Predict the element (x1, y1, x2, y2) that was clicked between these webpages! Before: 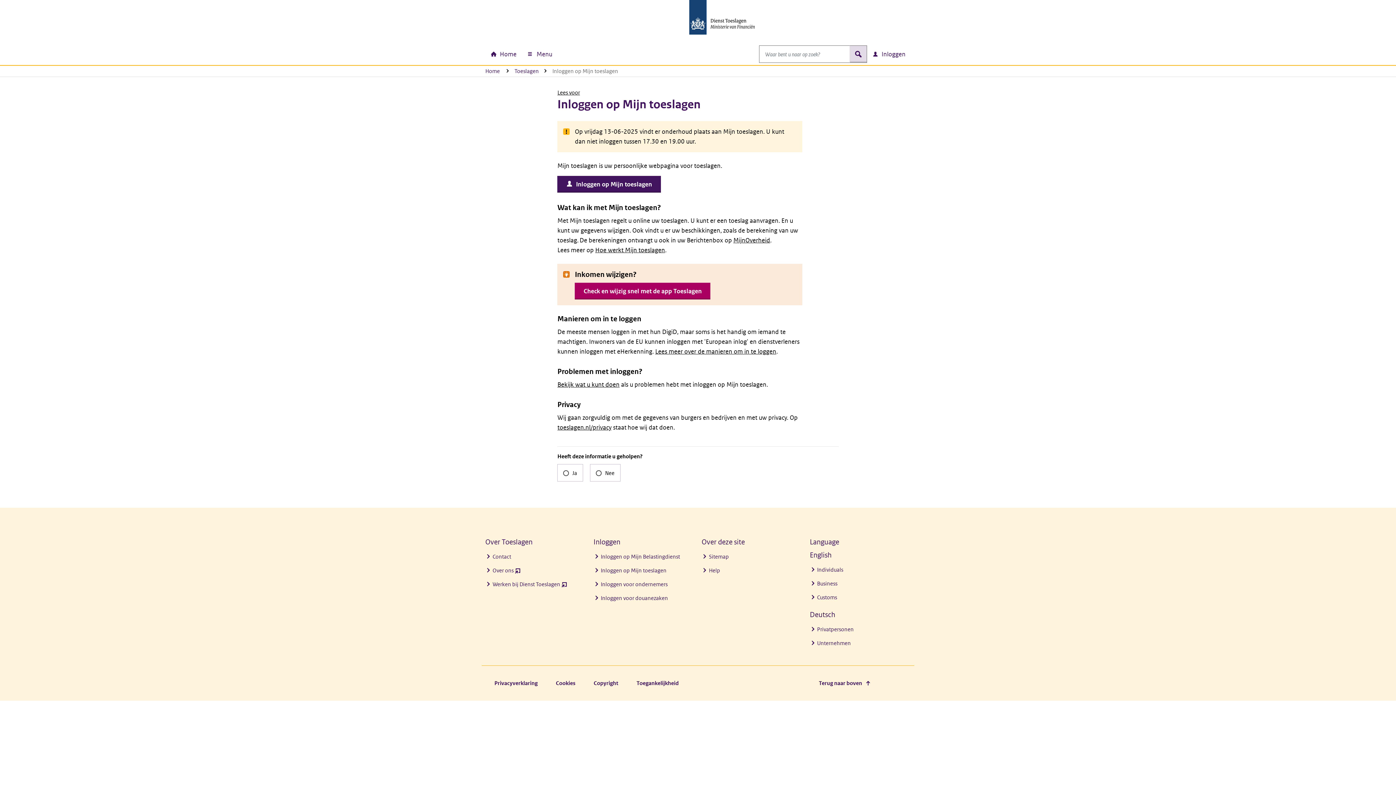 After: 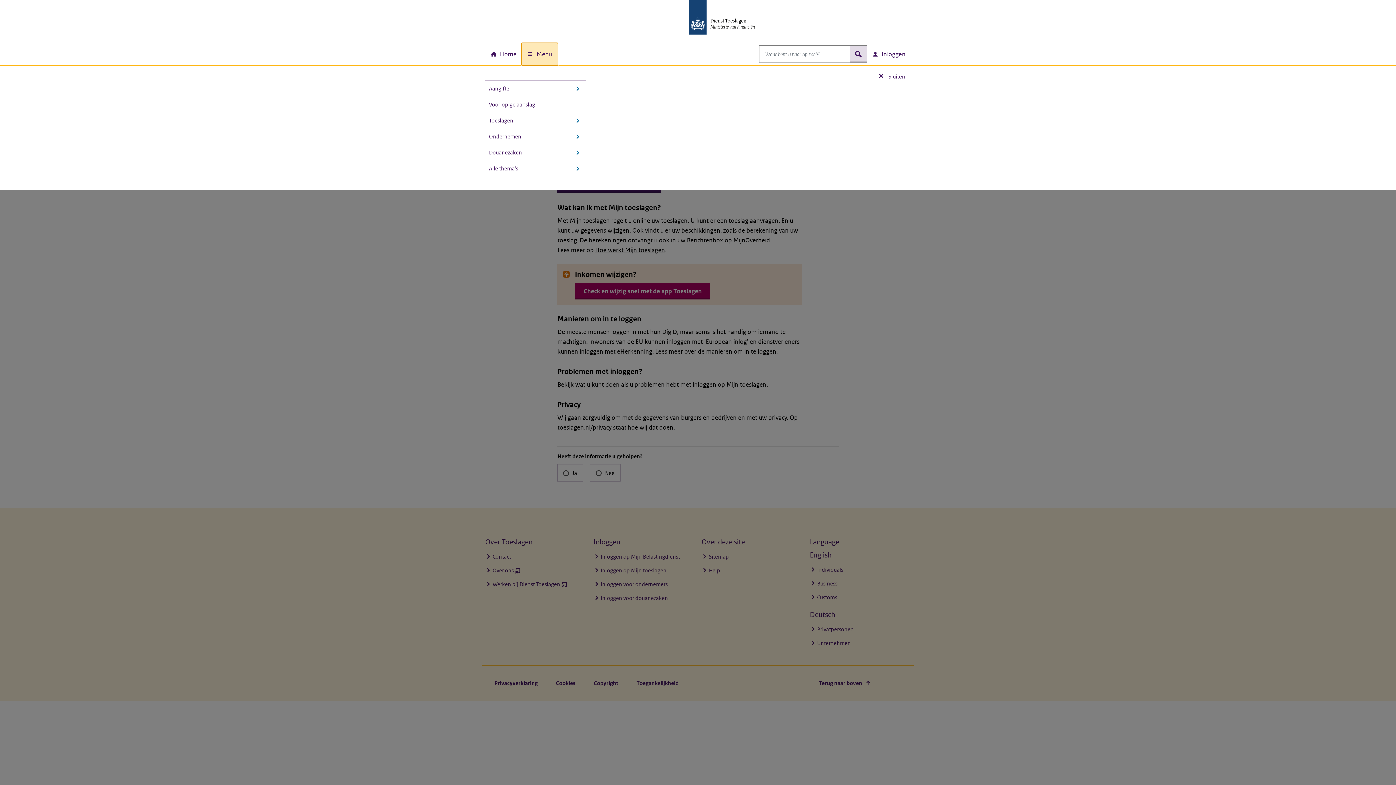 Action: label: Menu bbox: (521, 43, 557, 65)